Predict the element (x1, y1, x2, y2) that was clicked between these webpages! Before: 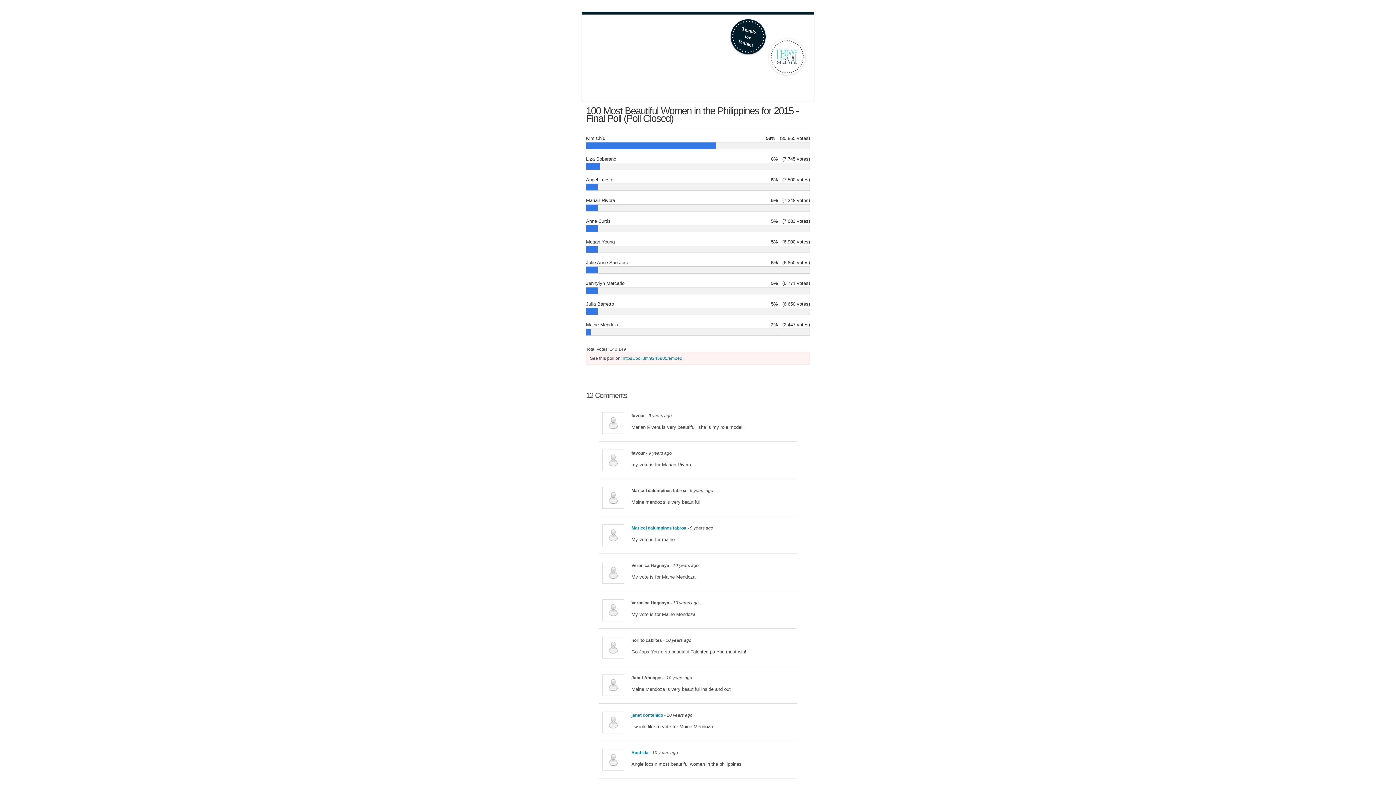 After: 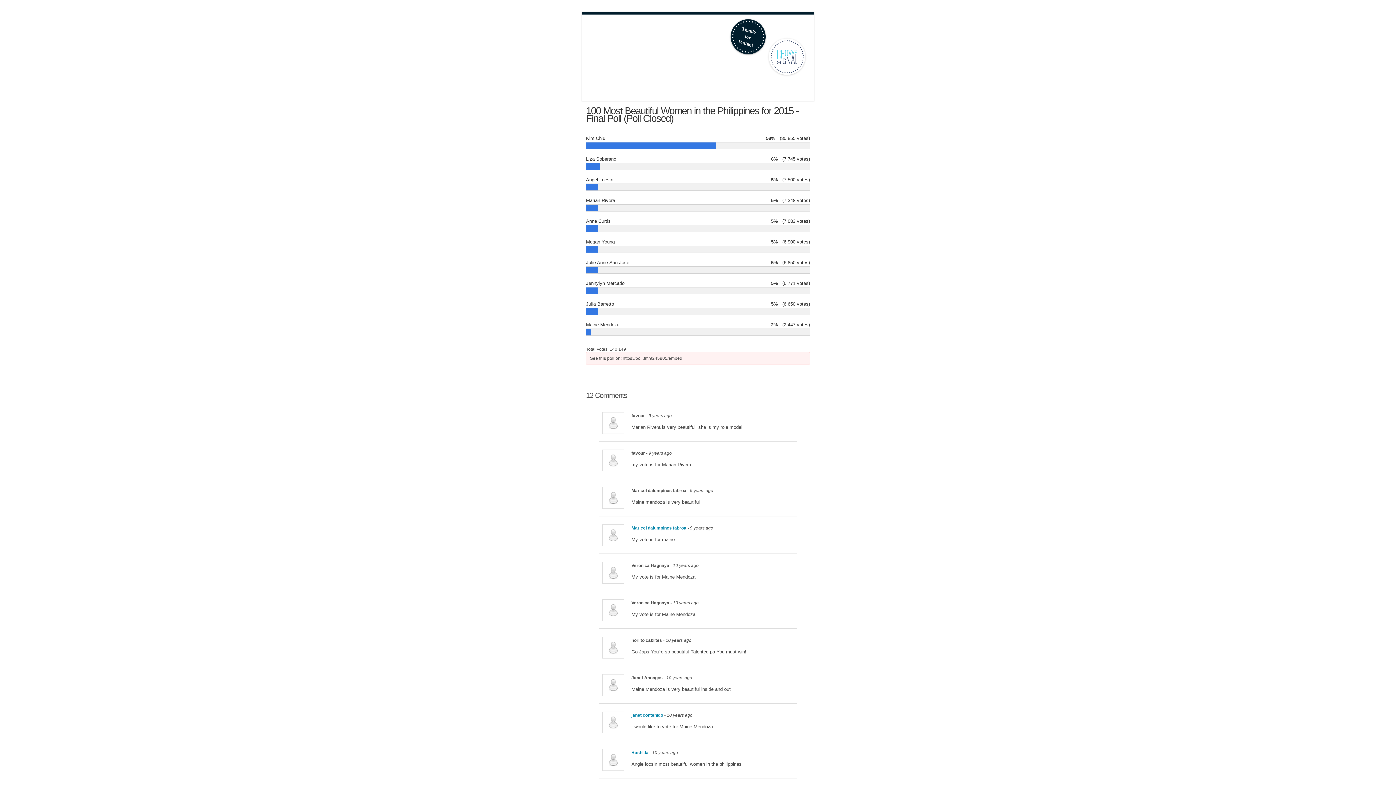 Action: bbox: (622, 356, 682, 361) label: https://poll.fm/9245905/embed